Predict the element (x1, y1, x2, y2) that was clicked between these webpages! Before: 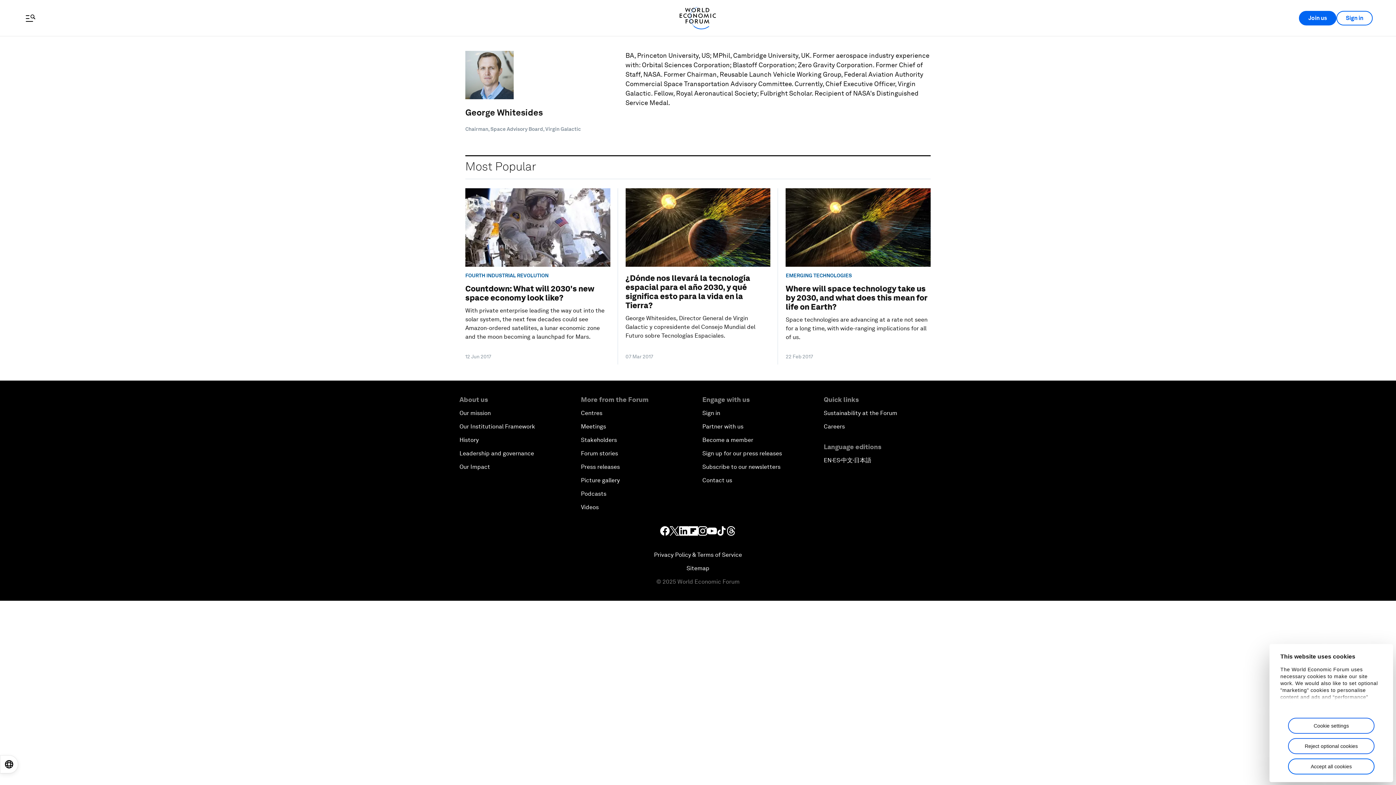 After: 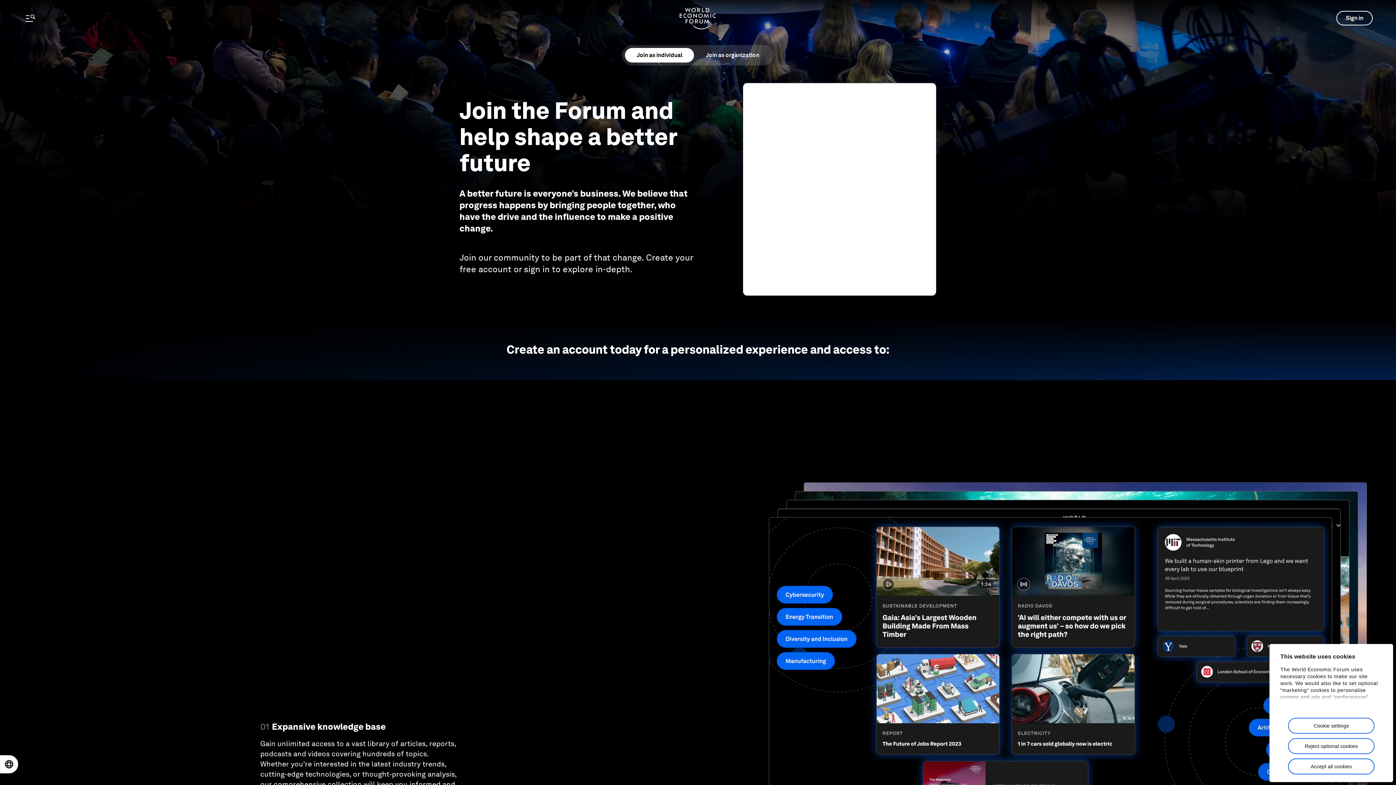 Action: bbox: (702, 436, 753, 443) label: Become a member